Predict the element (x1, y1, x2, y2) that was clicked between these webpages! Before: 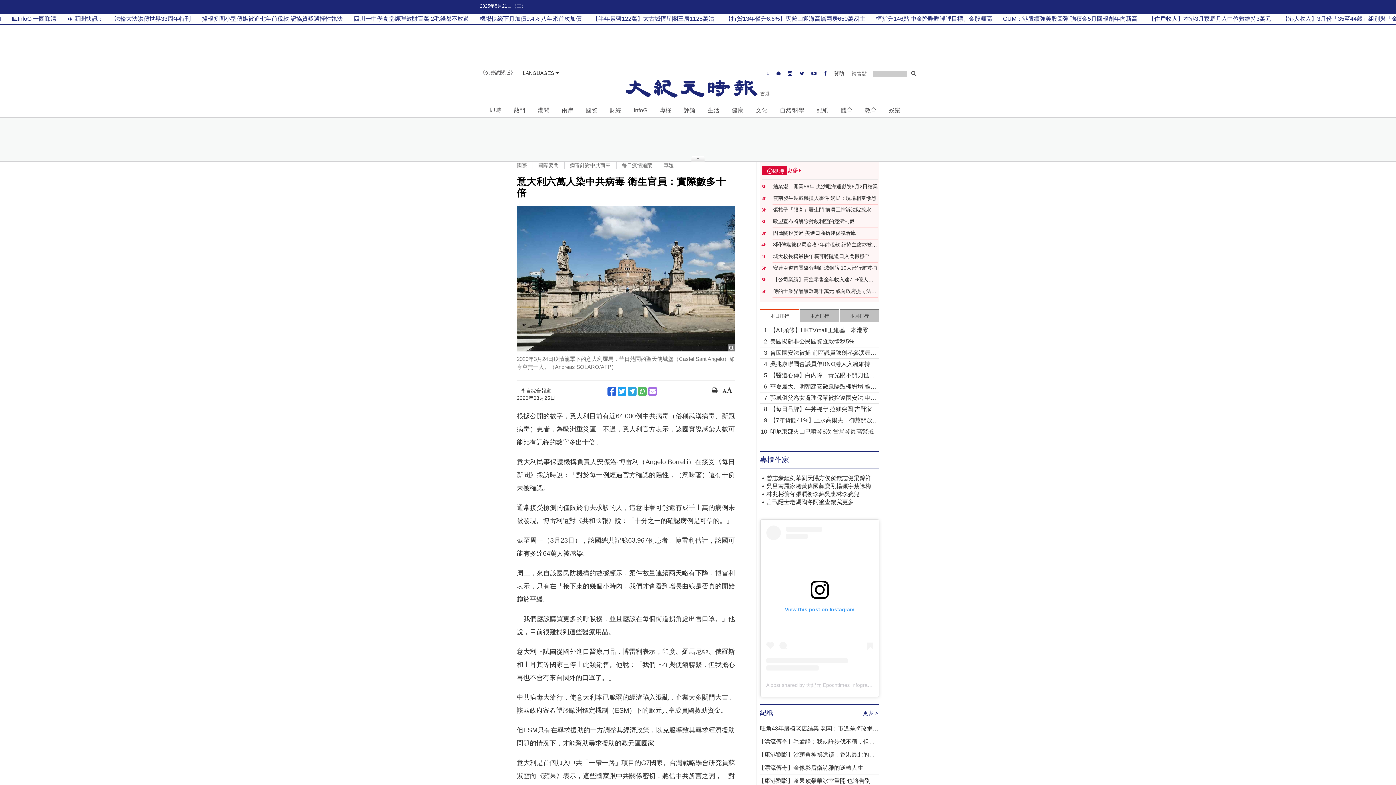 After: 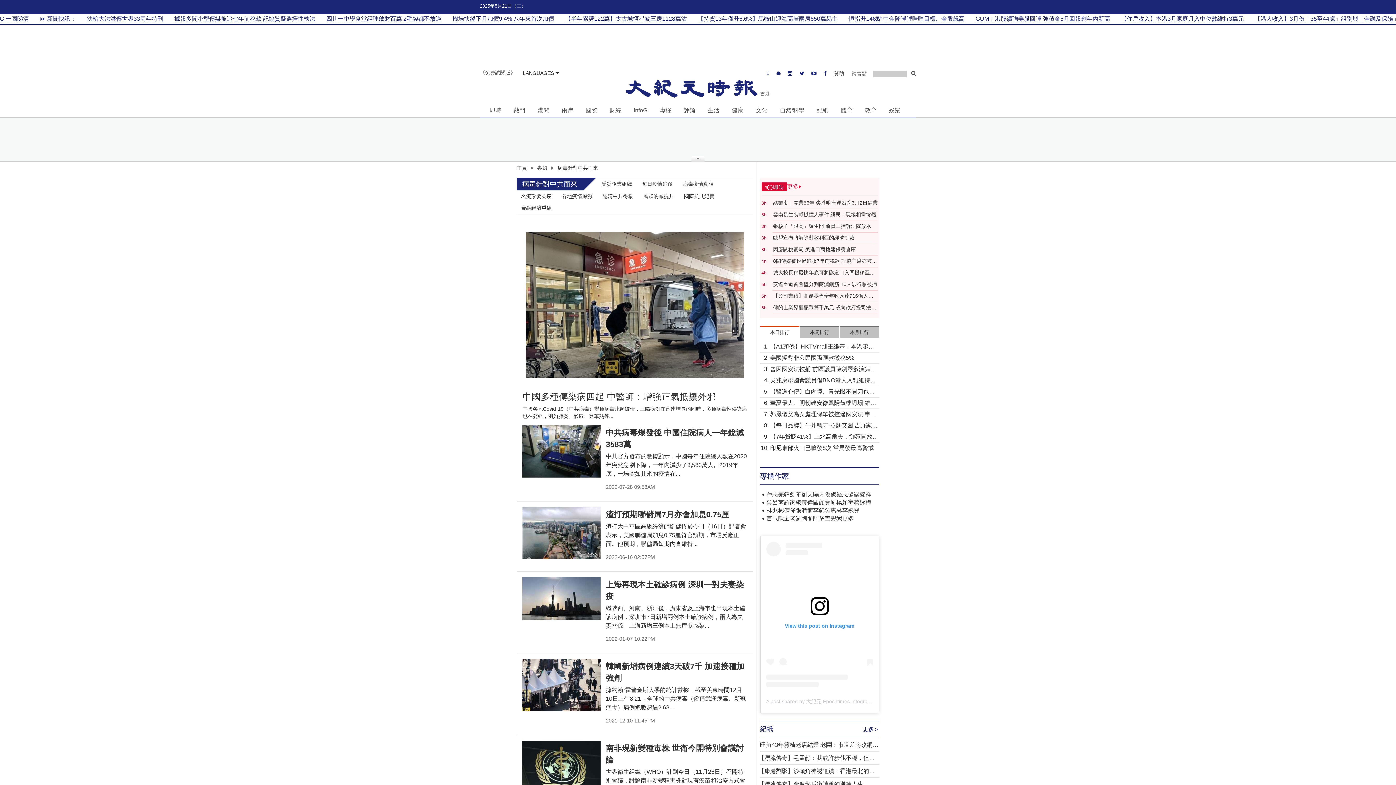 Action: bbox: (564, 160, 616, 170) label: 病毒針對中共而來